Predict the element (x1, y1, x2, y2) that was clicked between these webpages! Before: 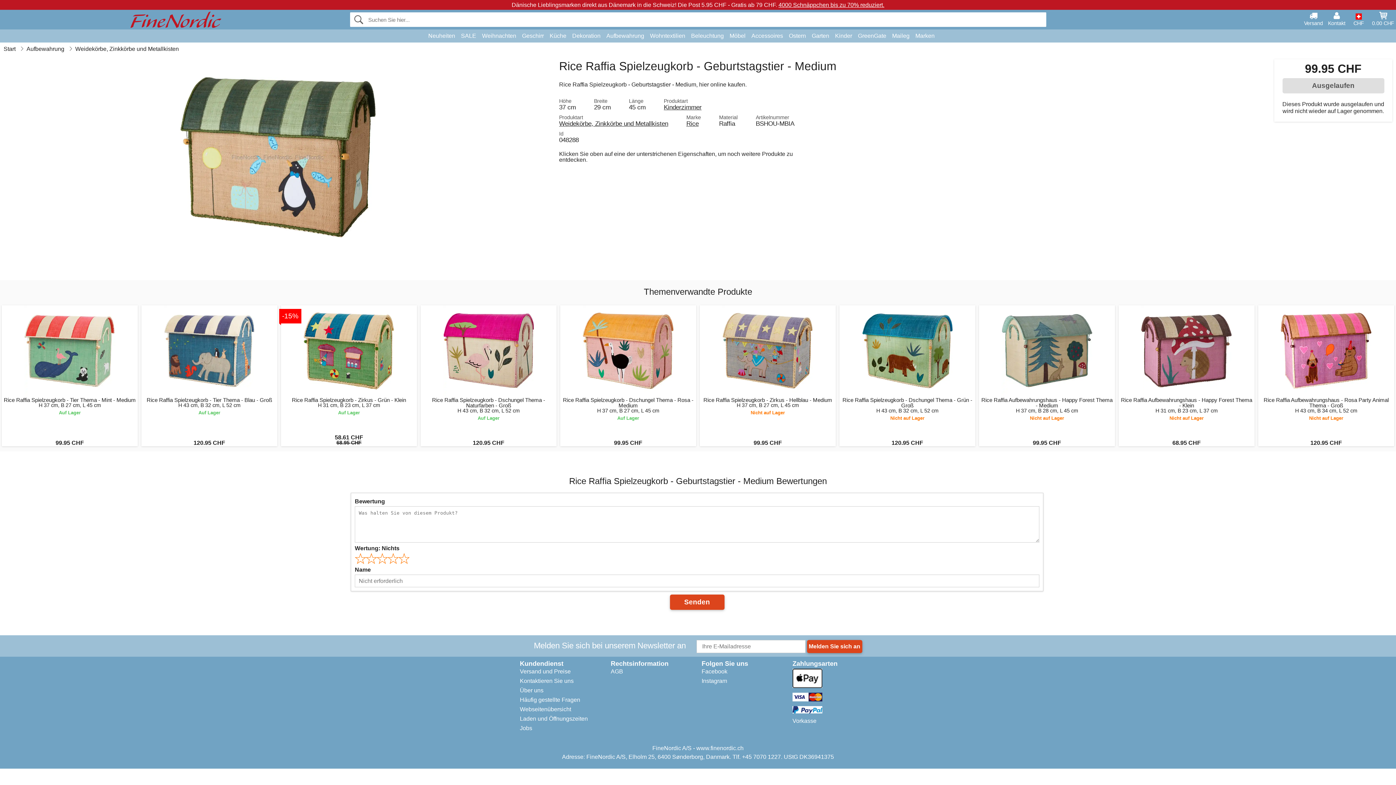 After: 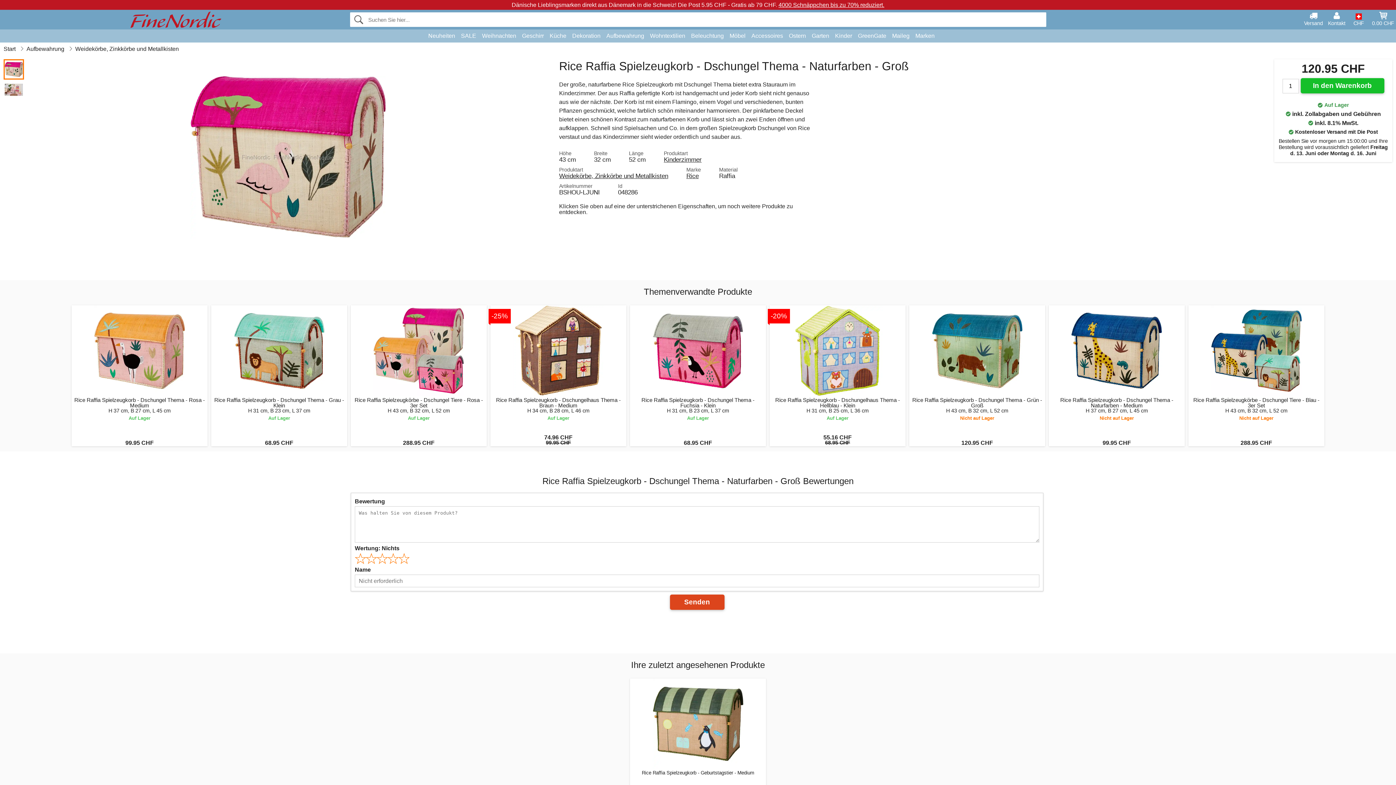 Action: bbox: (420, 305, 556, 446) label: Rice Raffia Spielzeugkorb - Dschungel Thema - Naturfarben - Groß
H 43 cm, B 32 cm, L 52 cm
Auf Lager
120.95 CHF